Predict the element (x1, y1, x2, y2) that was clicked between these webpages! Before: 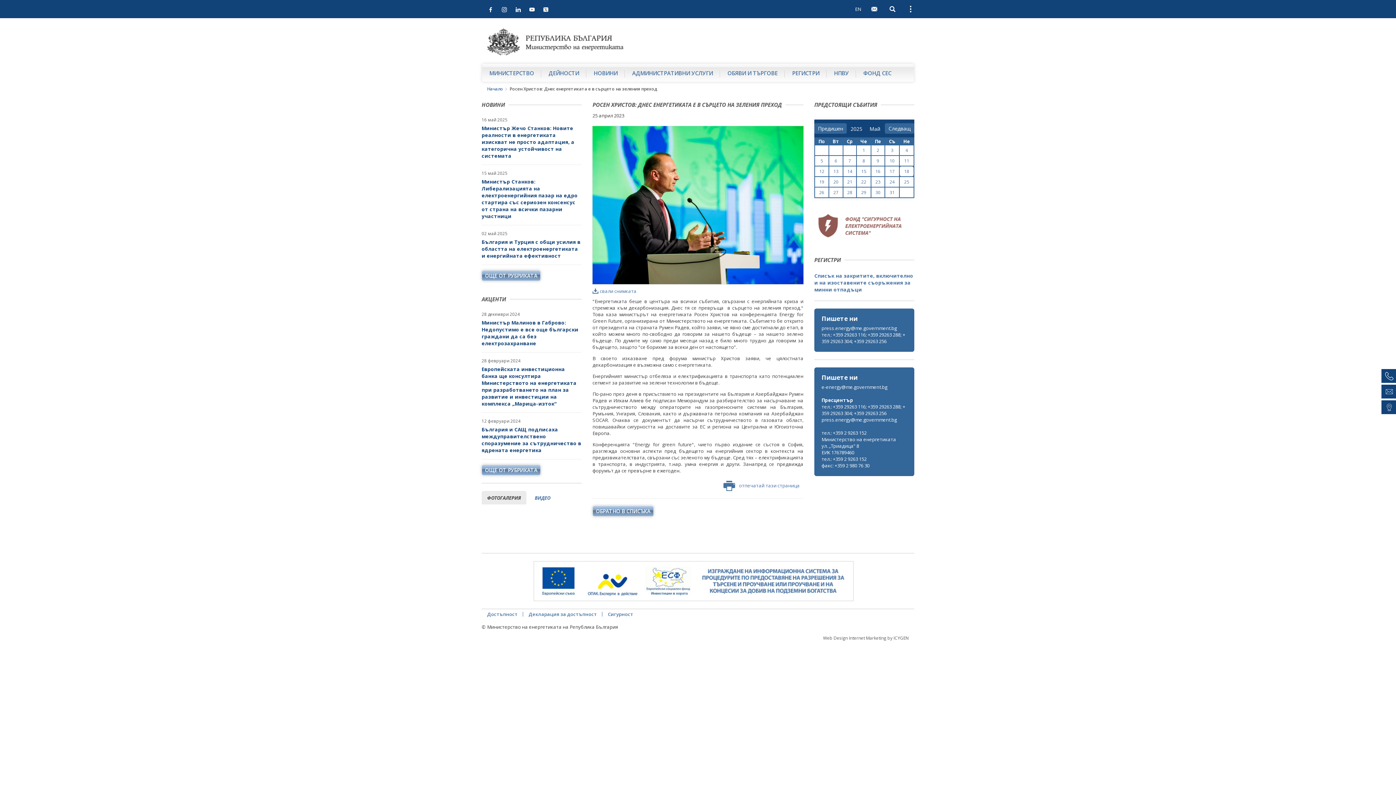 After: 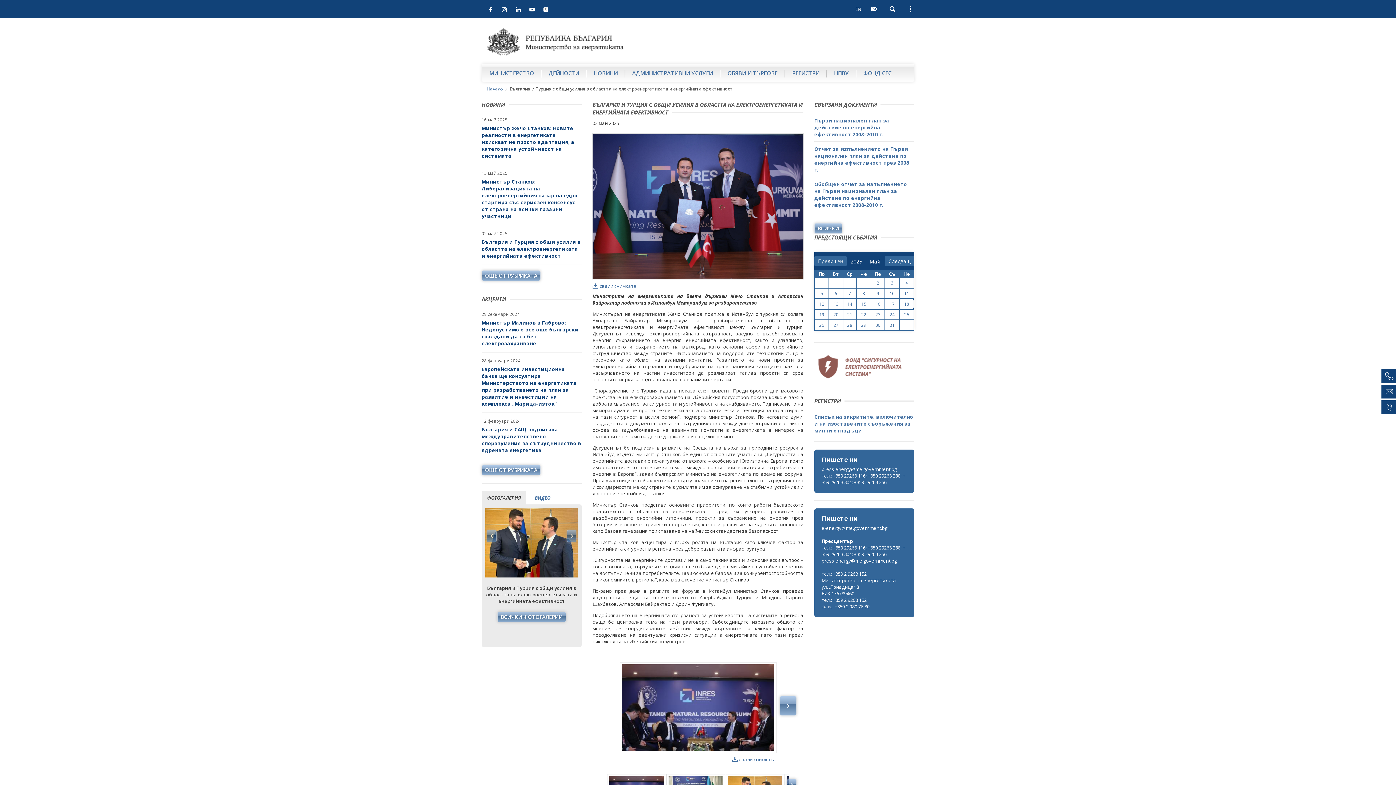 Action: bbox: (481, 238, 580, 259) label: България и Турция с общи усилия в областта на електроенергетиката и енергийната ефективност